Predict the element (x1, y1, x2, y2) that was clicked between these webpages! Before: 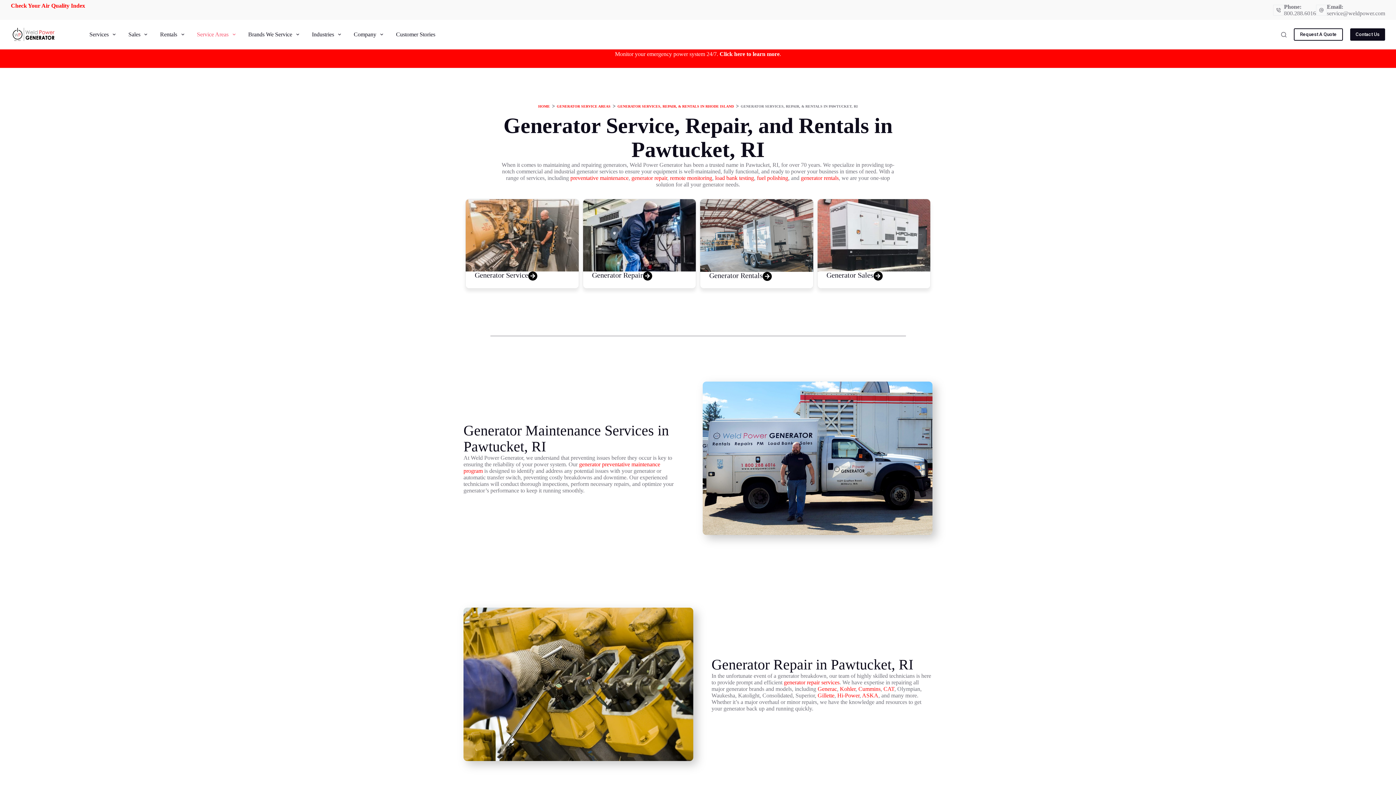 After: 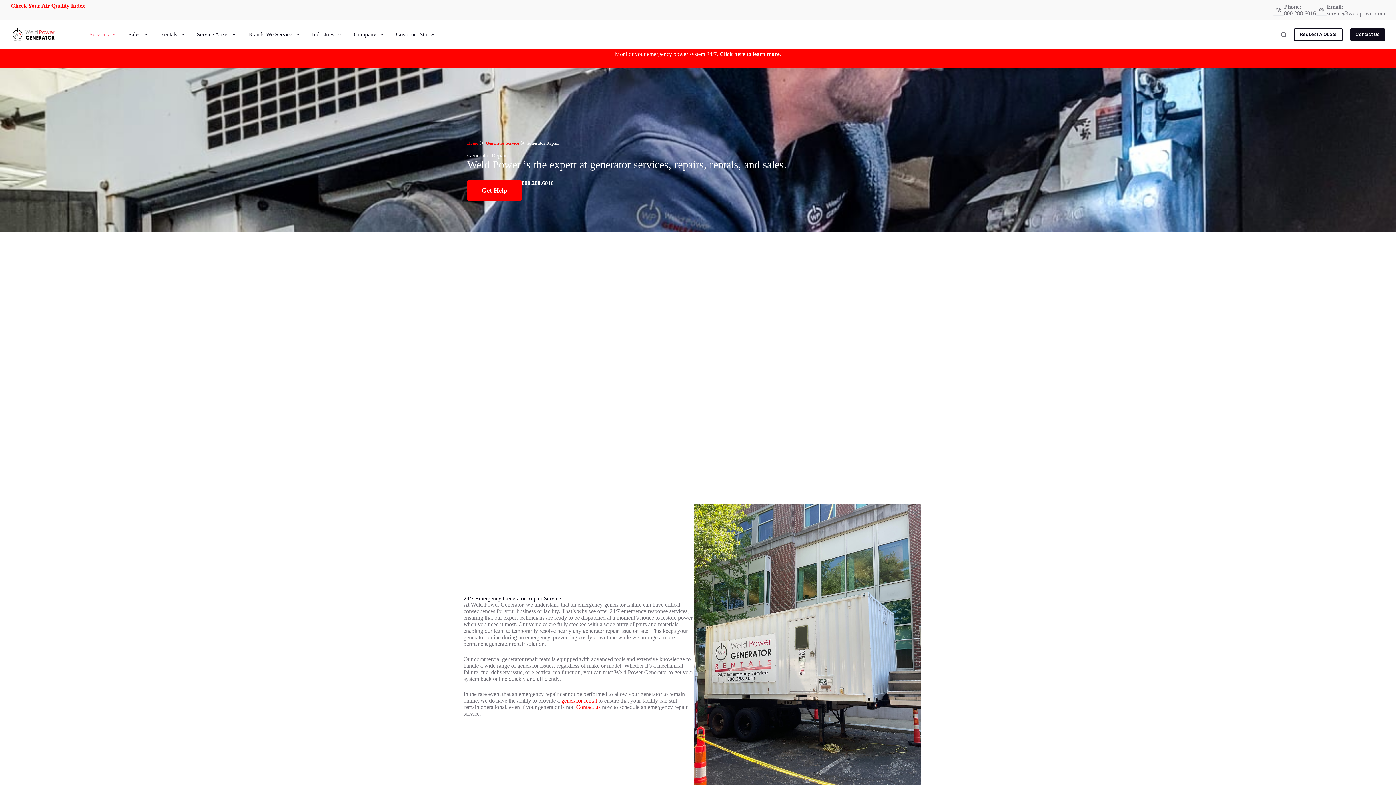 Action: label: Generator Repair bbox: (582, 198, 696, 288)